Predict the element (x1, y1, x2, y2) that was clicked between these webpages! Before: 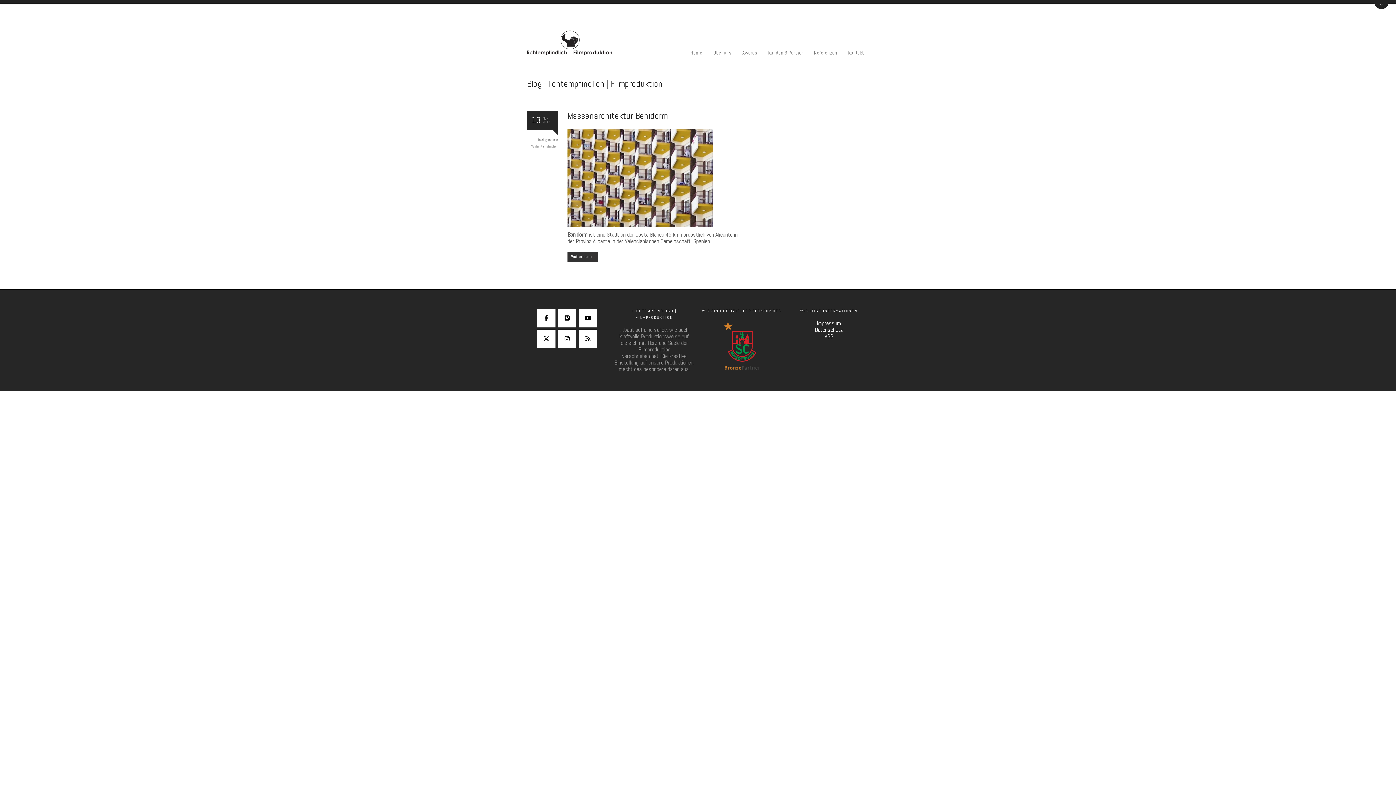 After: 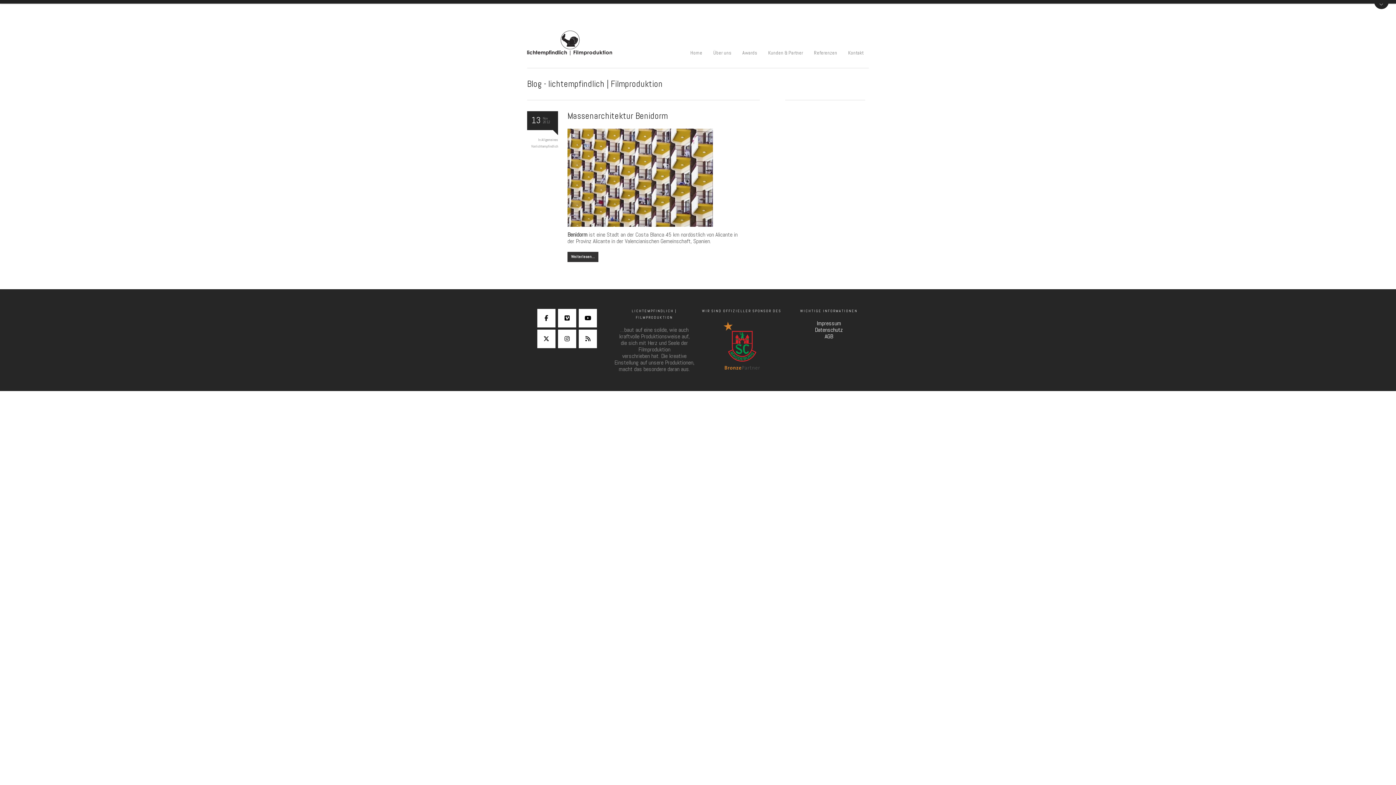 Action: label: lichtempfindlich | Filmproduktion on Facebook bbox: (537, 308, 555, 327)